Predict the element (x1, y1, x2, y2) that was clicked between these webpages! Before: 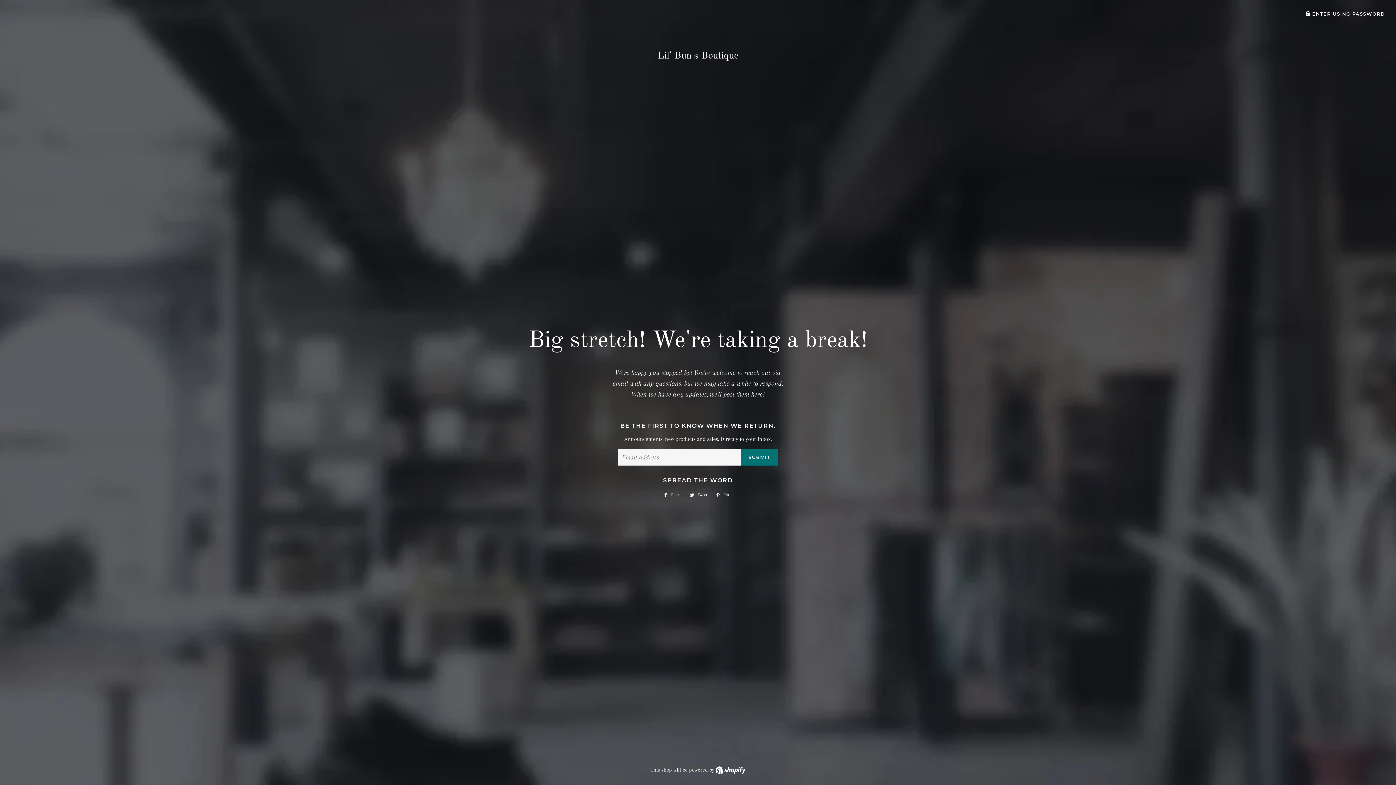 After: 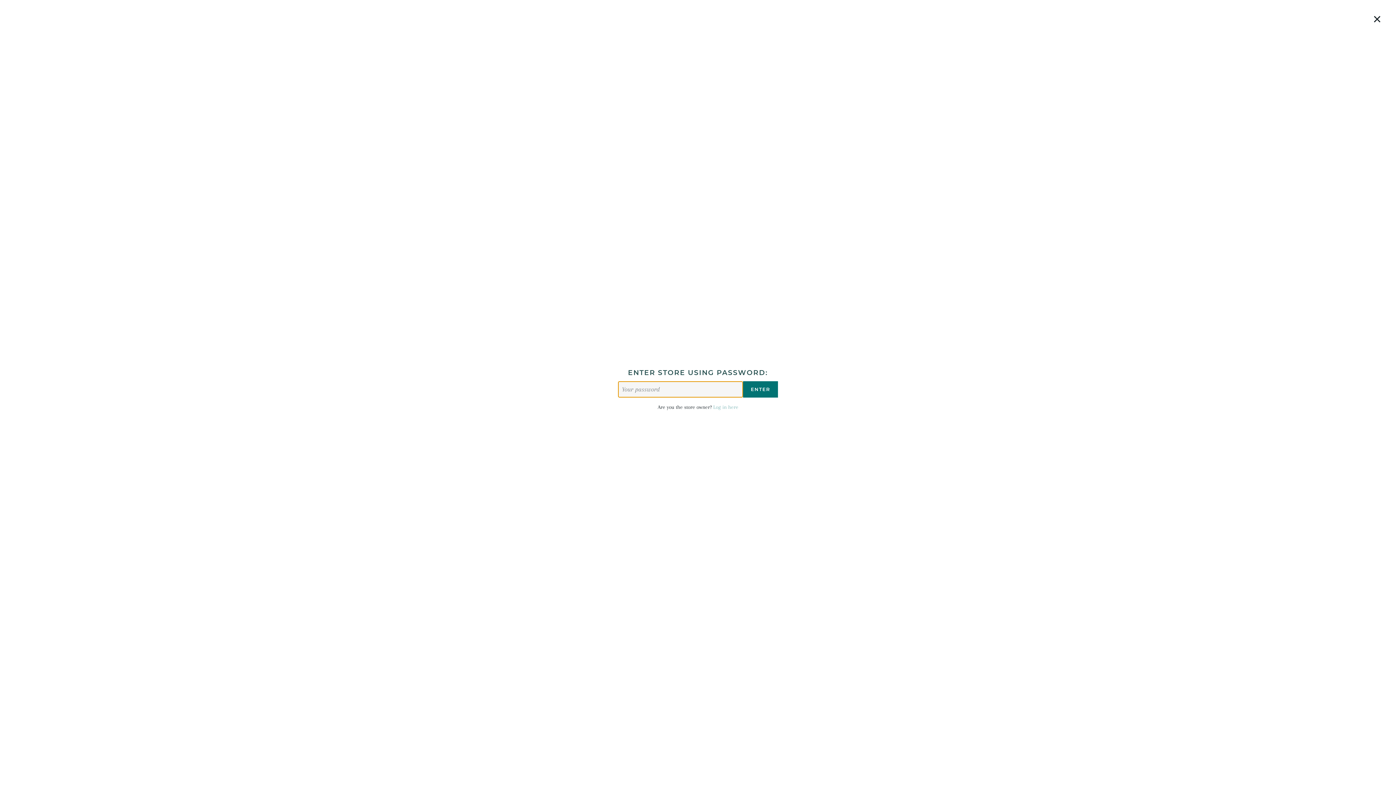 Action: bbox: (1305, 11, 1385, 16) label:  ENTER USING PASSWORD